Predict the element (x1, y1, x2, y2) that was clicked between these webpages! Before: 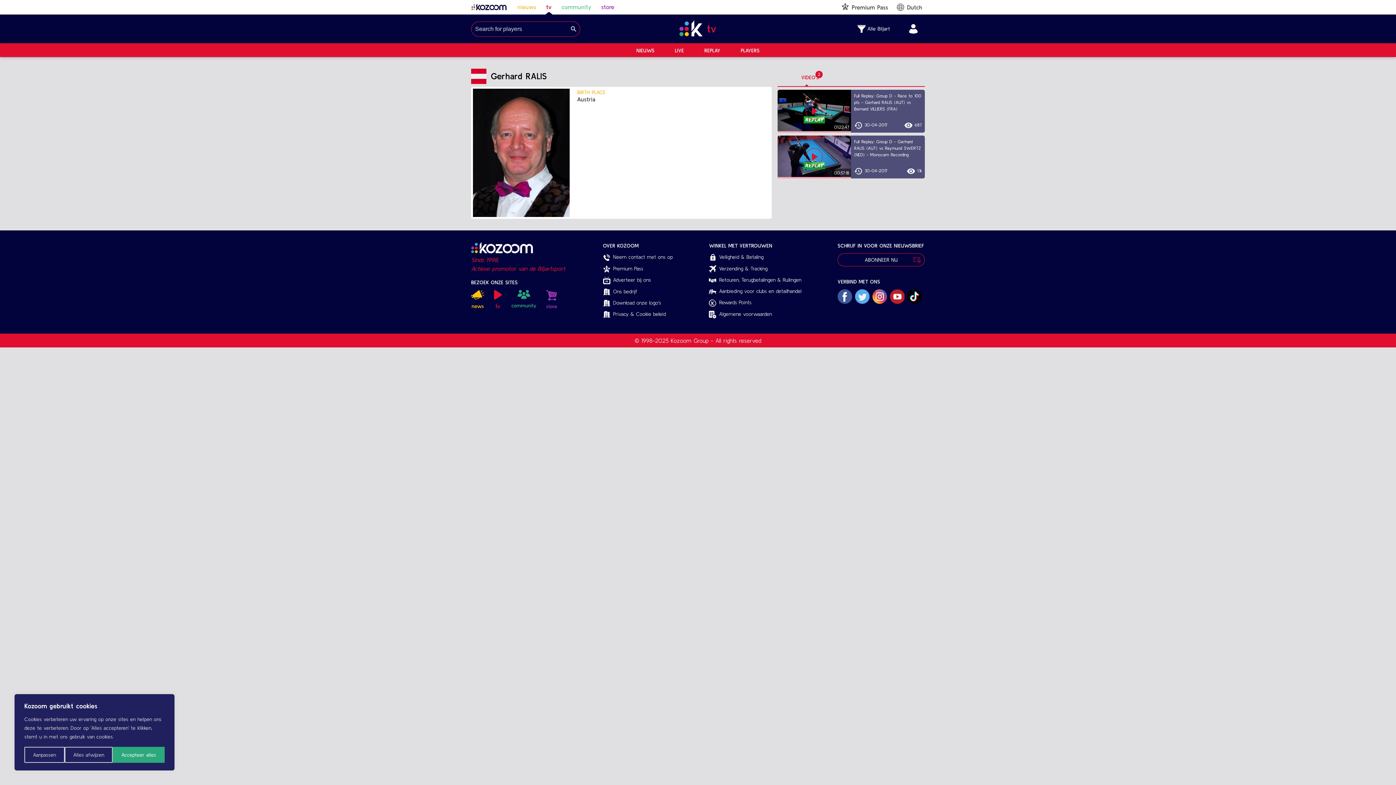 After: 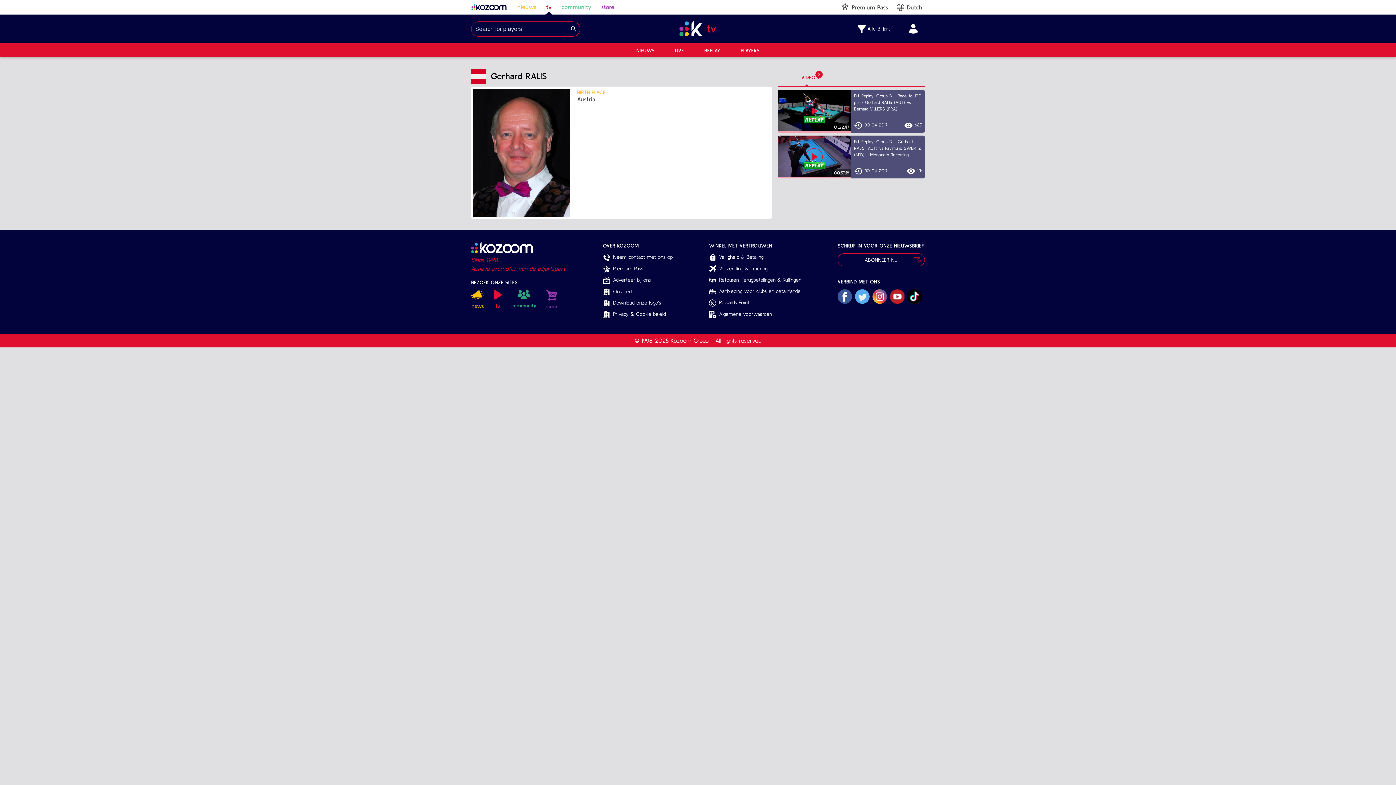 Action: label: Accepteer alles bbox: (112, 747, 164, 763)